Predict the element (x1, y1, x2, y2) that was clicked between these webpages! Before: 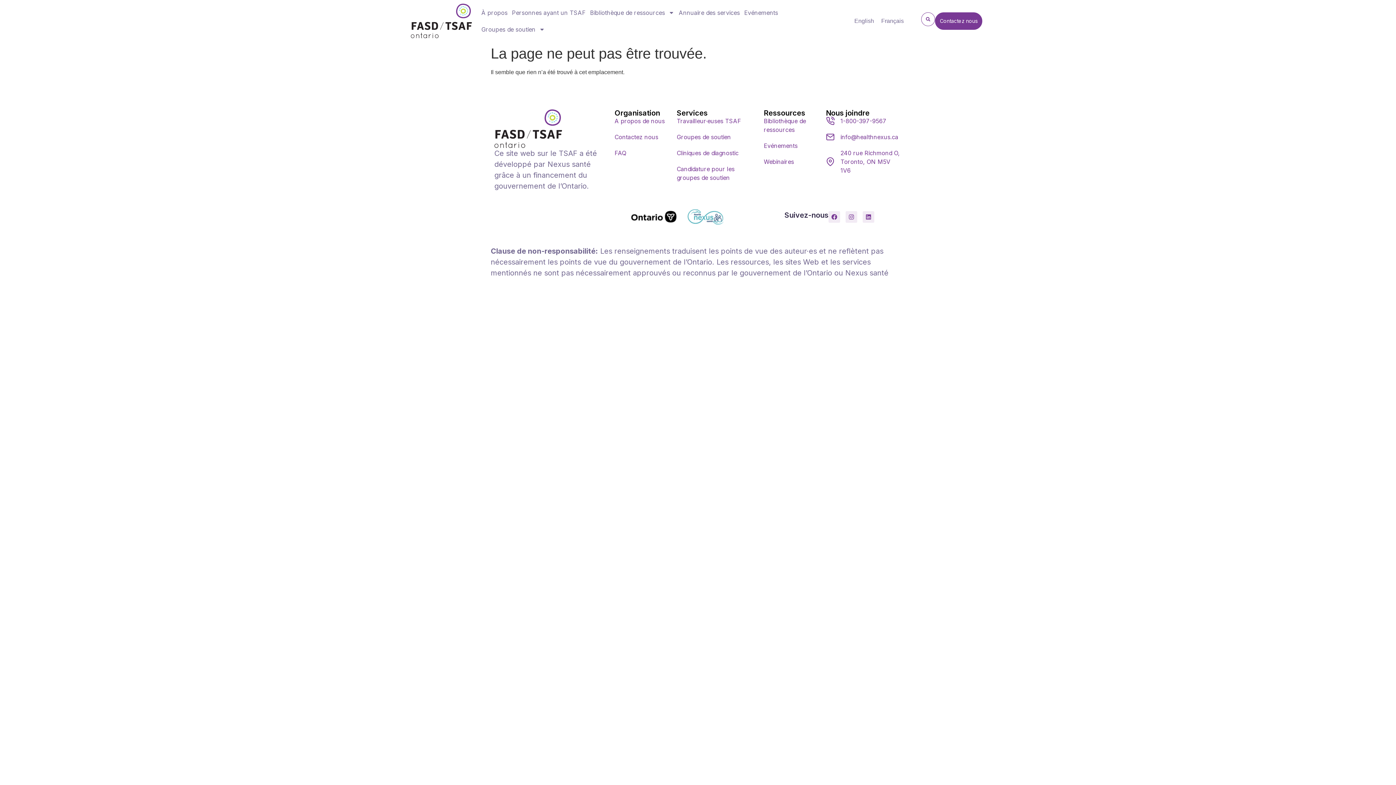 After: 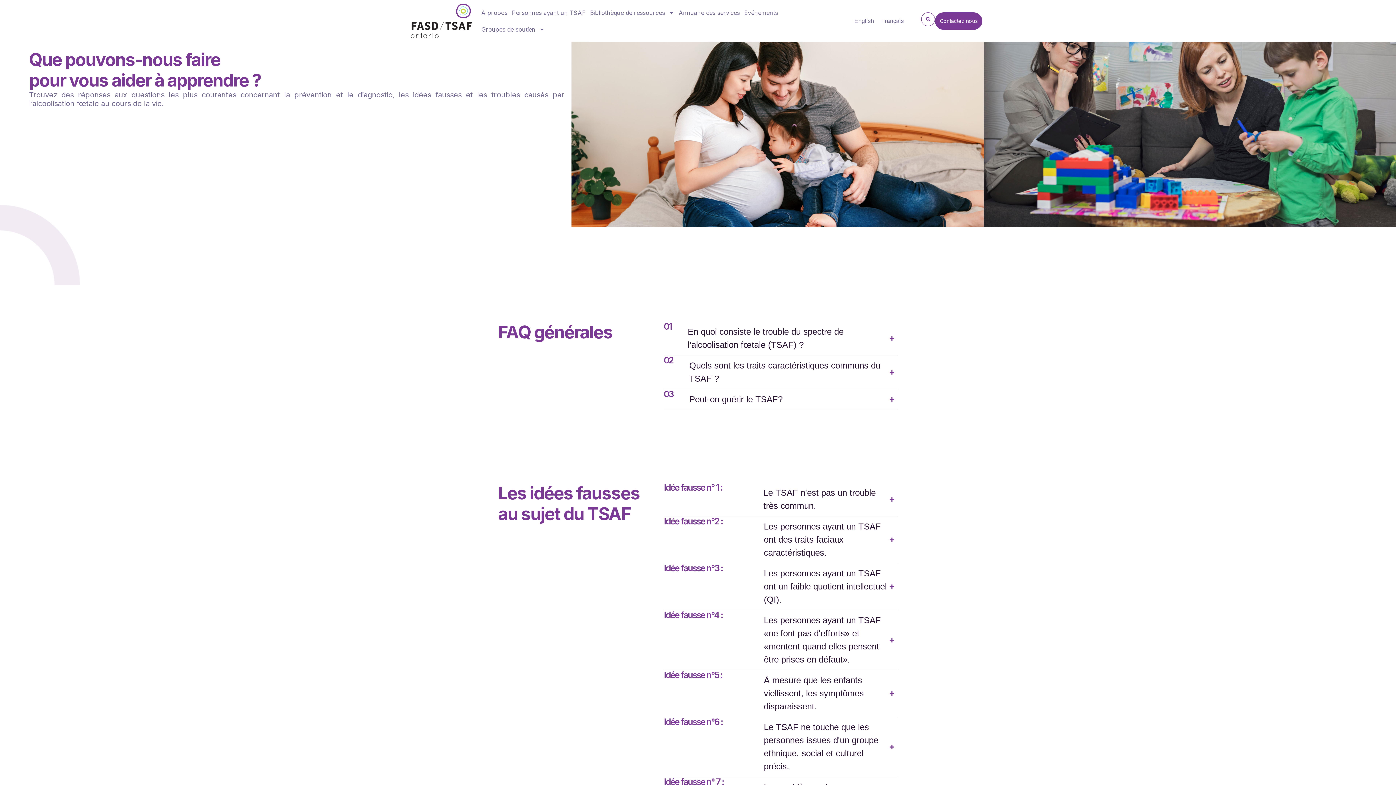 Action: bbox: (614, 148, 669, 157) label: FAQ